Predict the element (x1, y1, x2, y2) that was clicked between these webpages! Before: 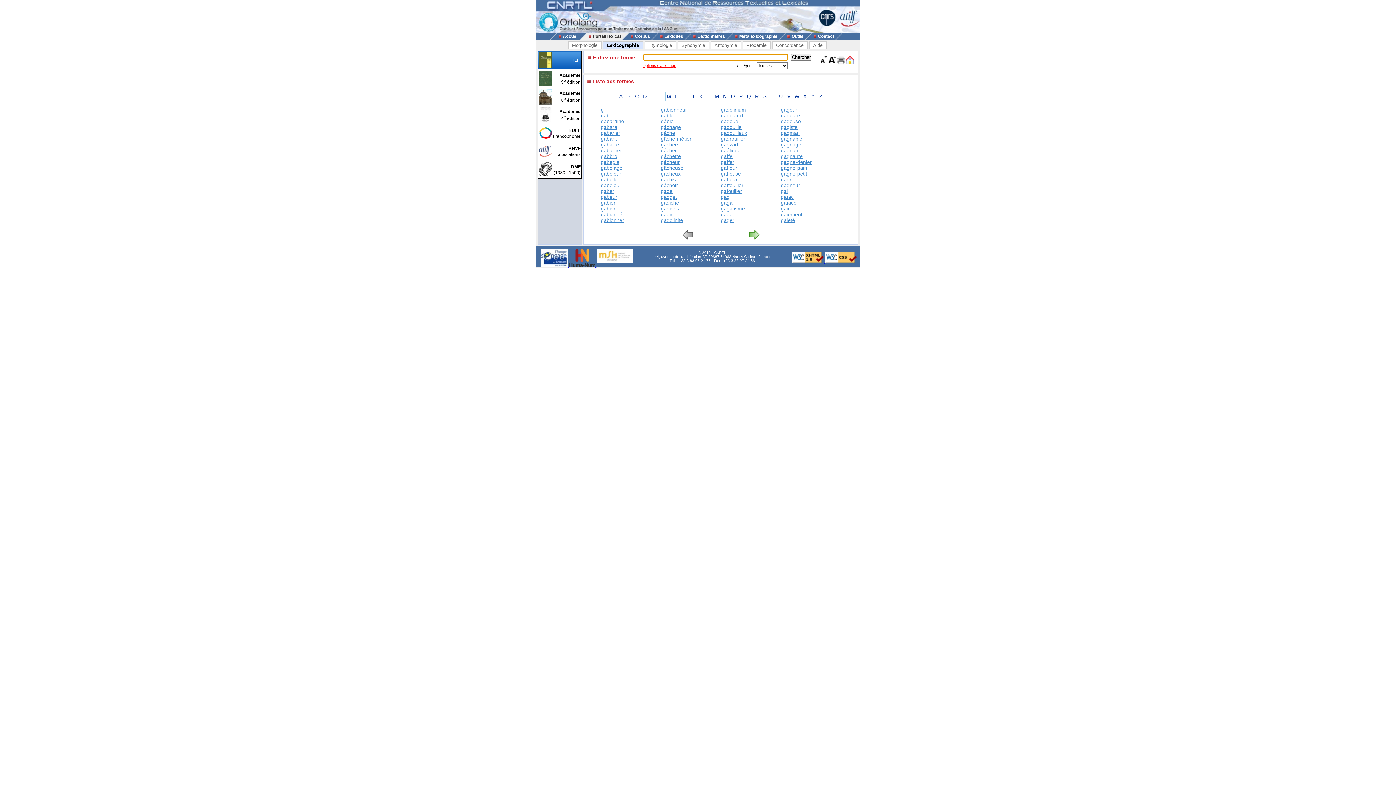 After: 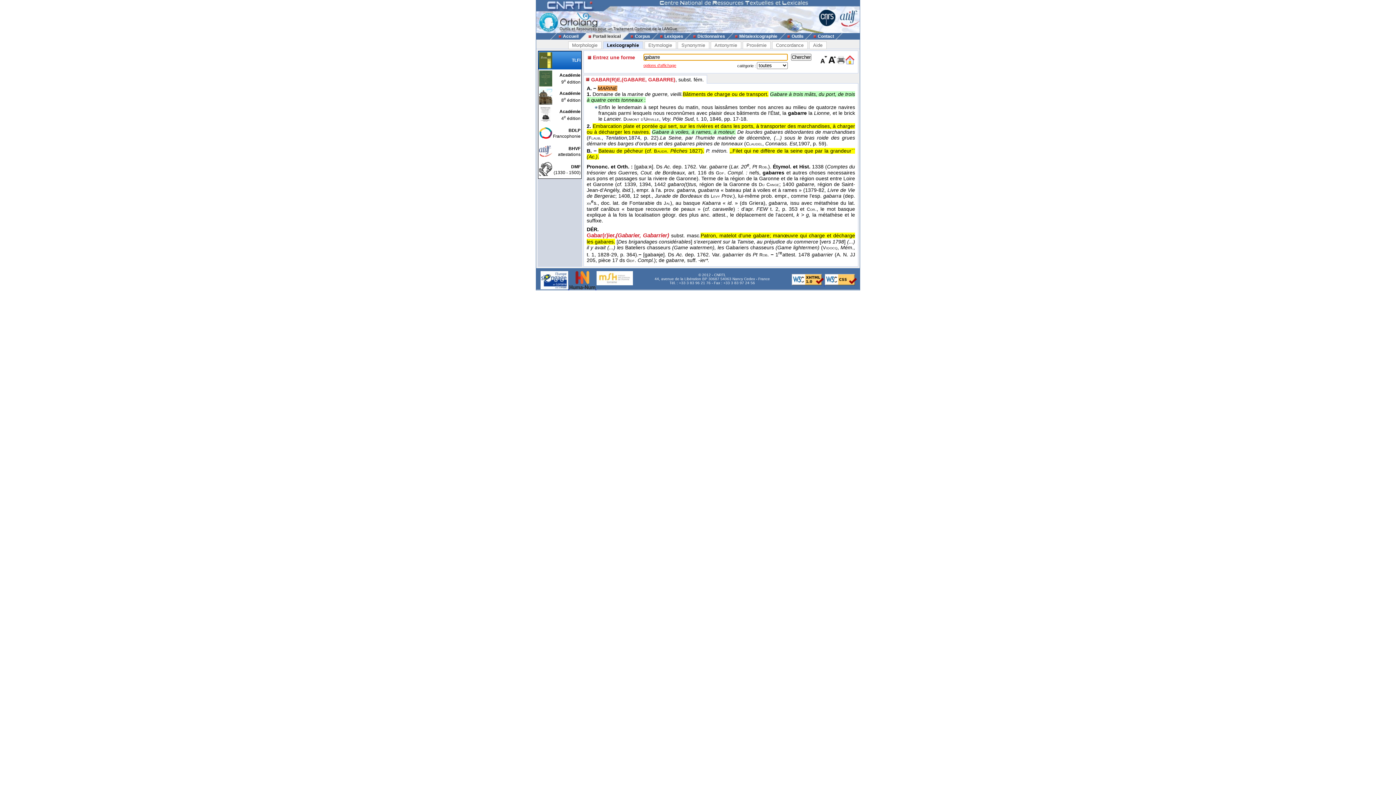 Action: bbox: (601, 141, 619, 147) label: gabarre